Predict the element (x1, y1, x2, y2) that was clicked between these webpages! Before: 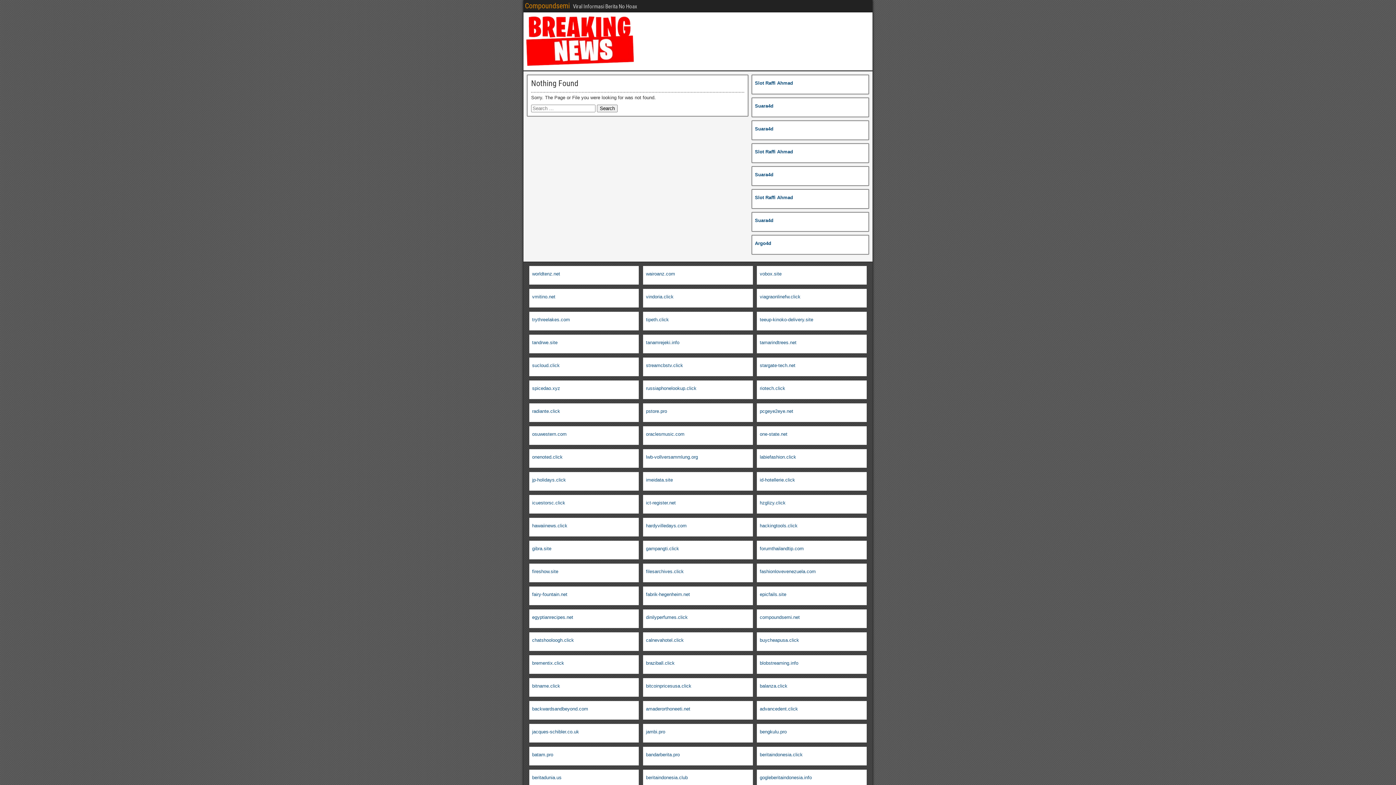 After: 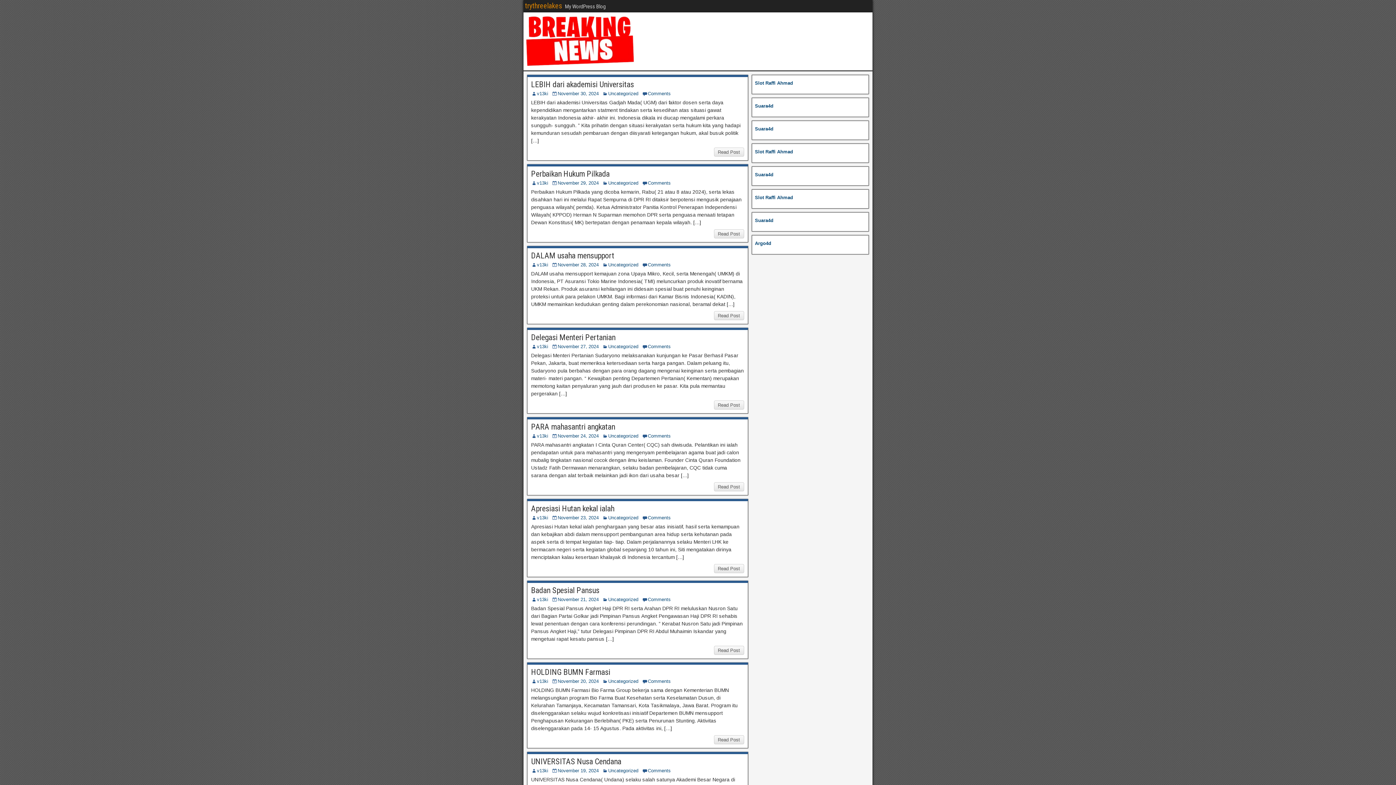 Action: bbox: (532, 317, 570, 322) label: trythreelakes.com